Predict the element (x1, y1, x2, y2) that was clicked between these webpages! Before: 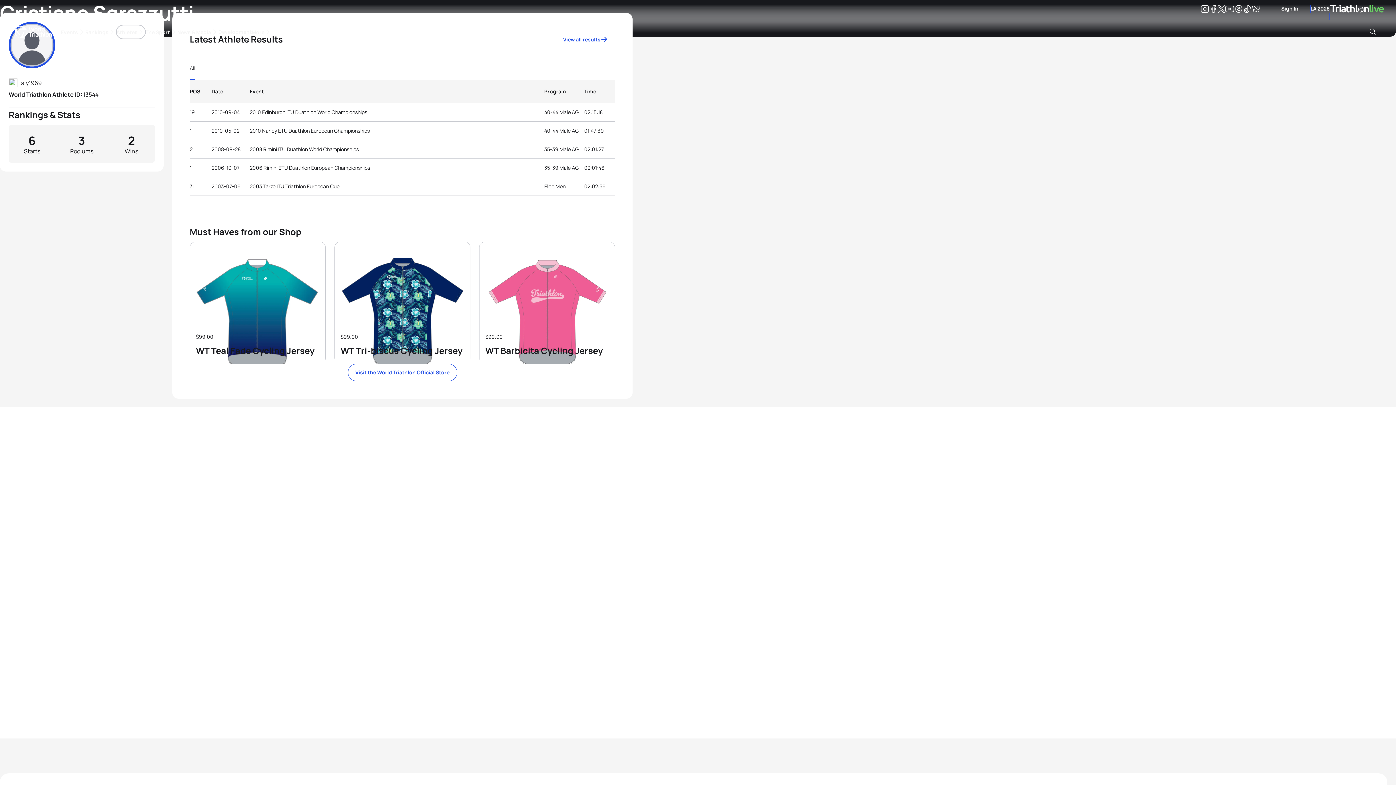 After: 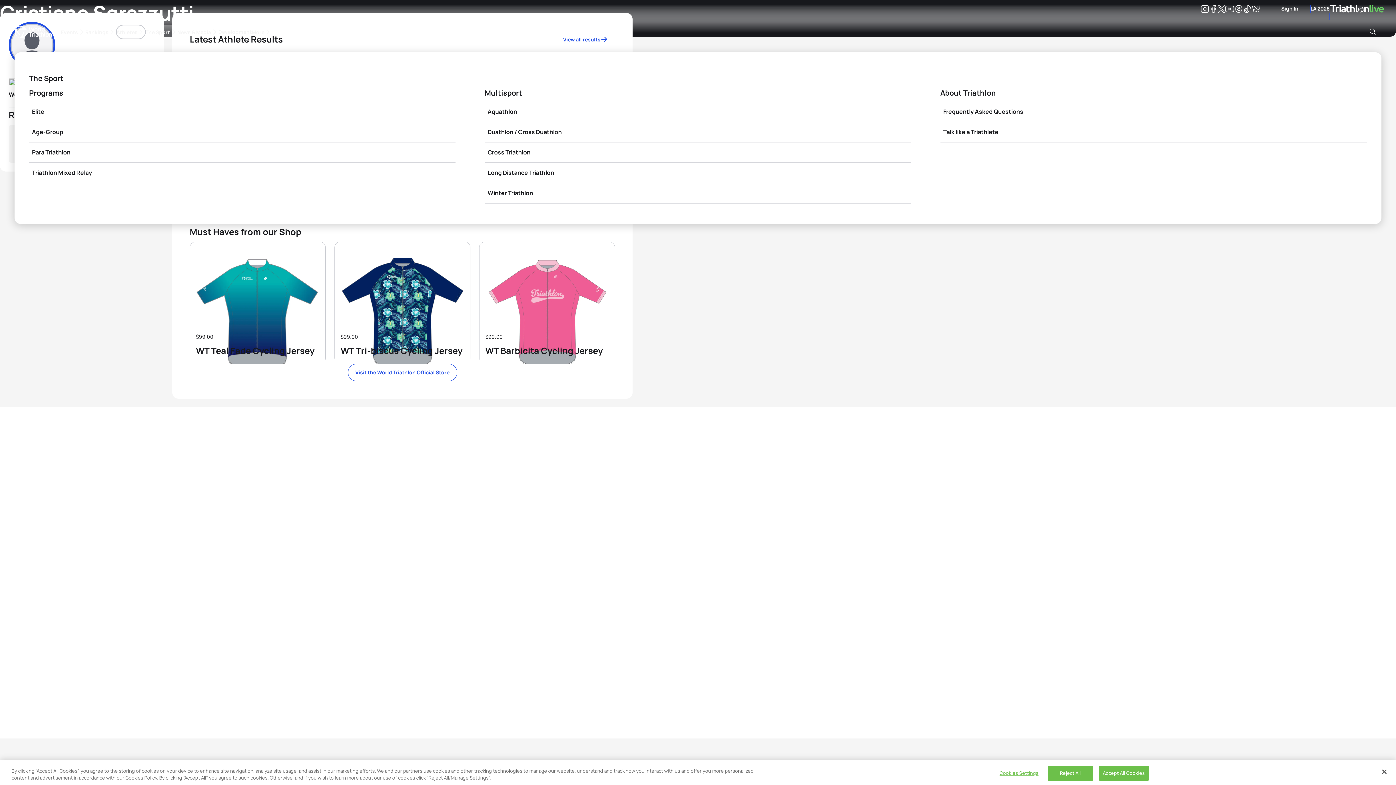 Action: bbox: (145, 24, 177, 39) label: The Sport